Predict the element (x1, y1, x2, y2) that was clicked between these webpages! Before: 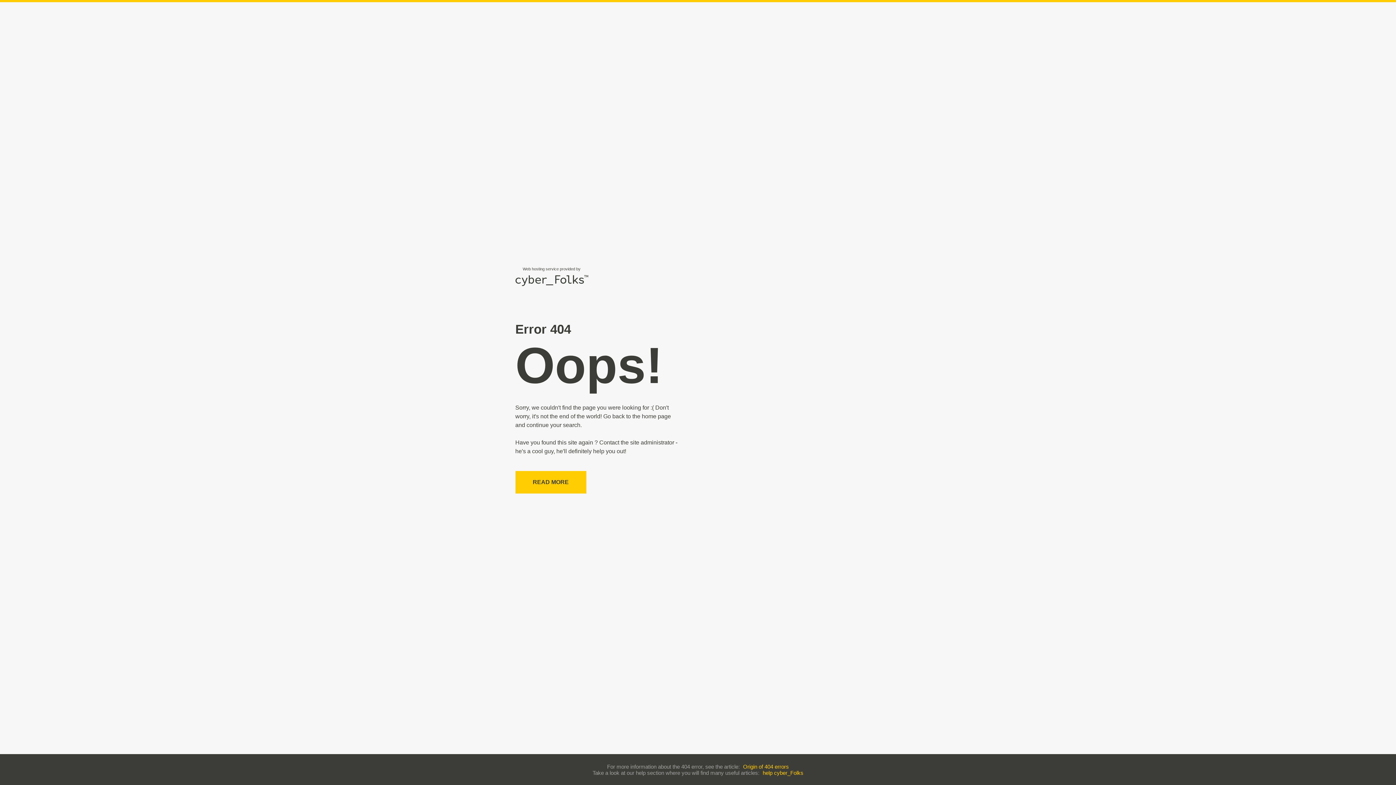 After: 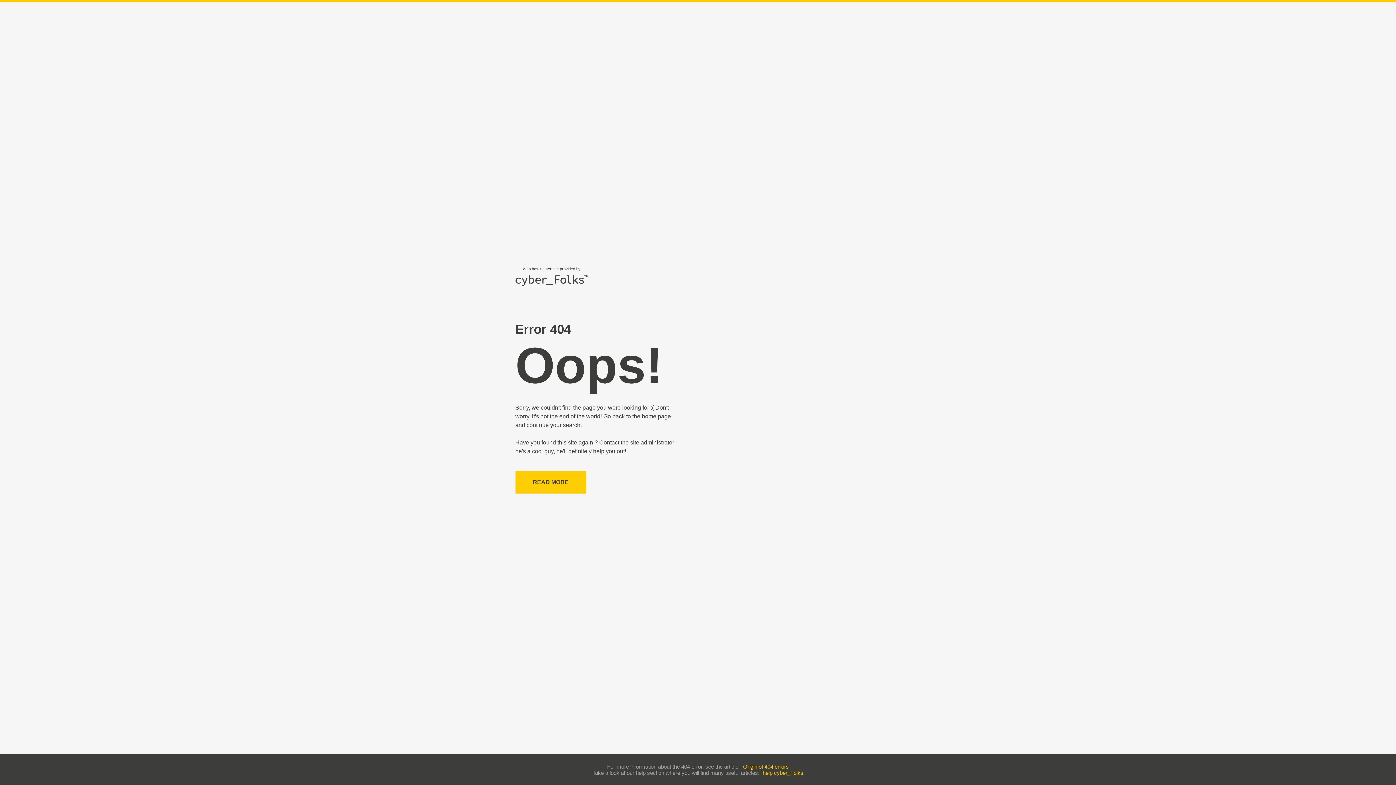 Action: label: help cyber_Folks bbox: (762, 770, 803, 776)